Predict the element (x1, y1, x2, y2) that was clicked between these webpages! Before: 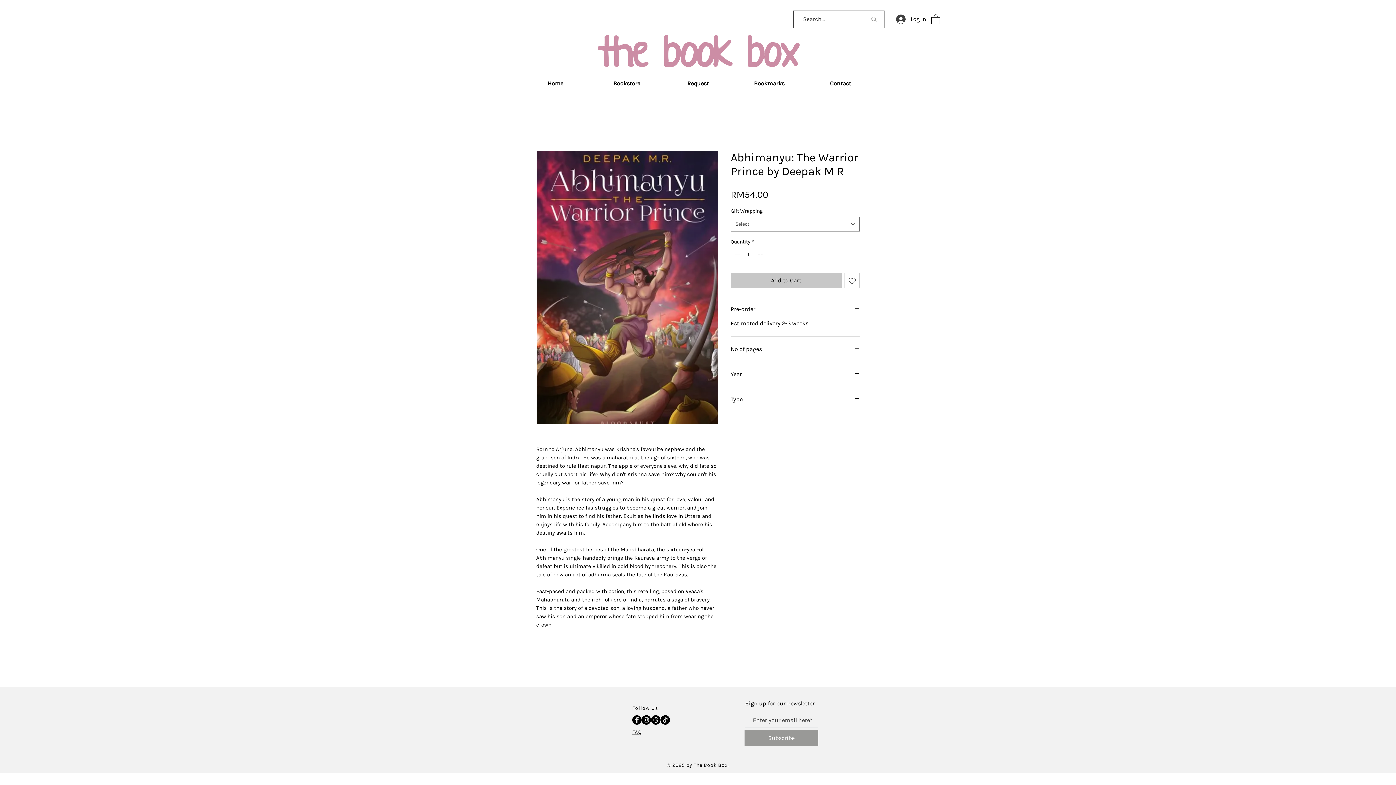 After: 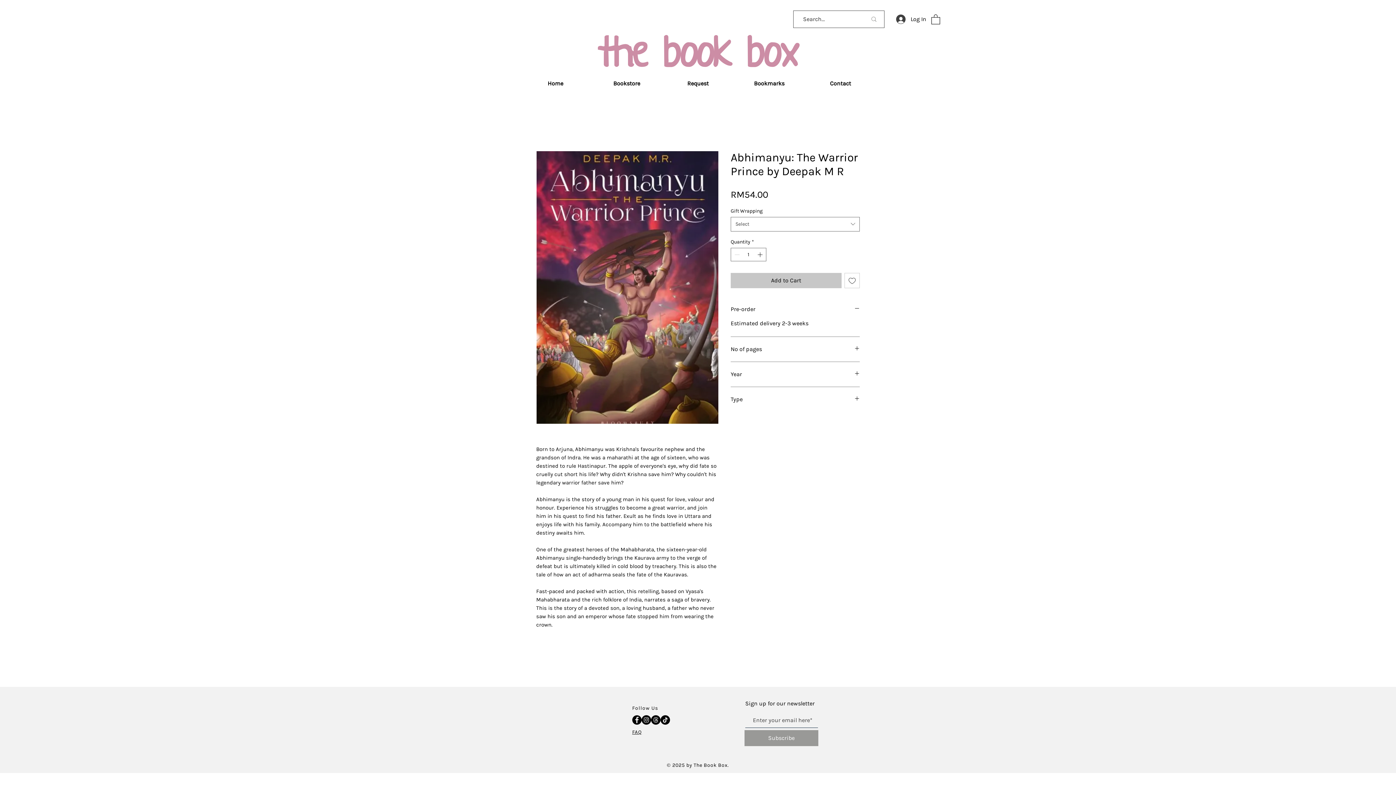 Action: bbox: (536, 150, 718, 424)